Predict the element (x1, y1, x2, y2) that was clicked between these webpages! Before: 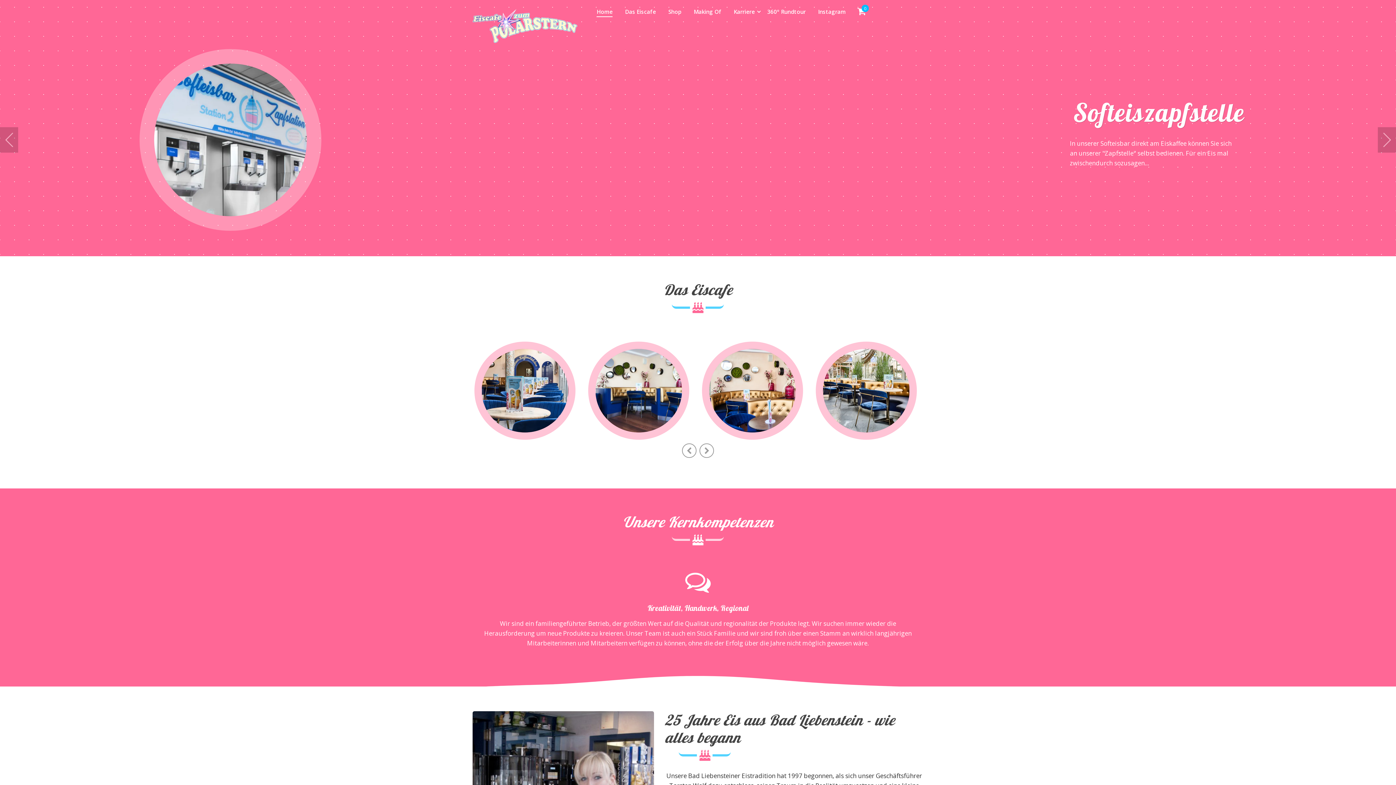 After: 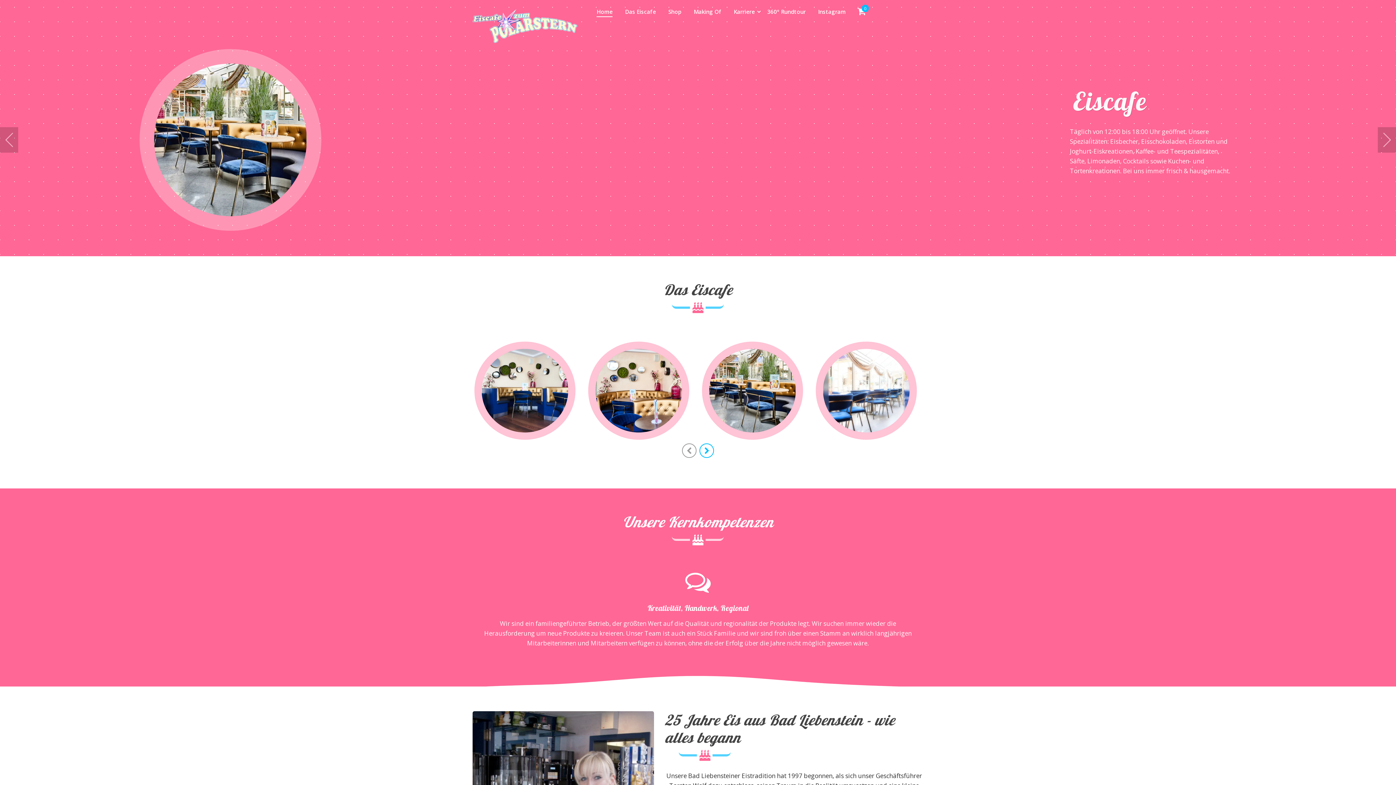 Action: bbox: (699, 443, 714, 458)